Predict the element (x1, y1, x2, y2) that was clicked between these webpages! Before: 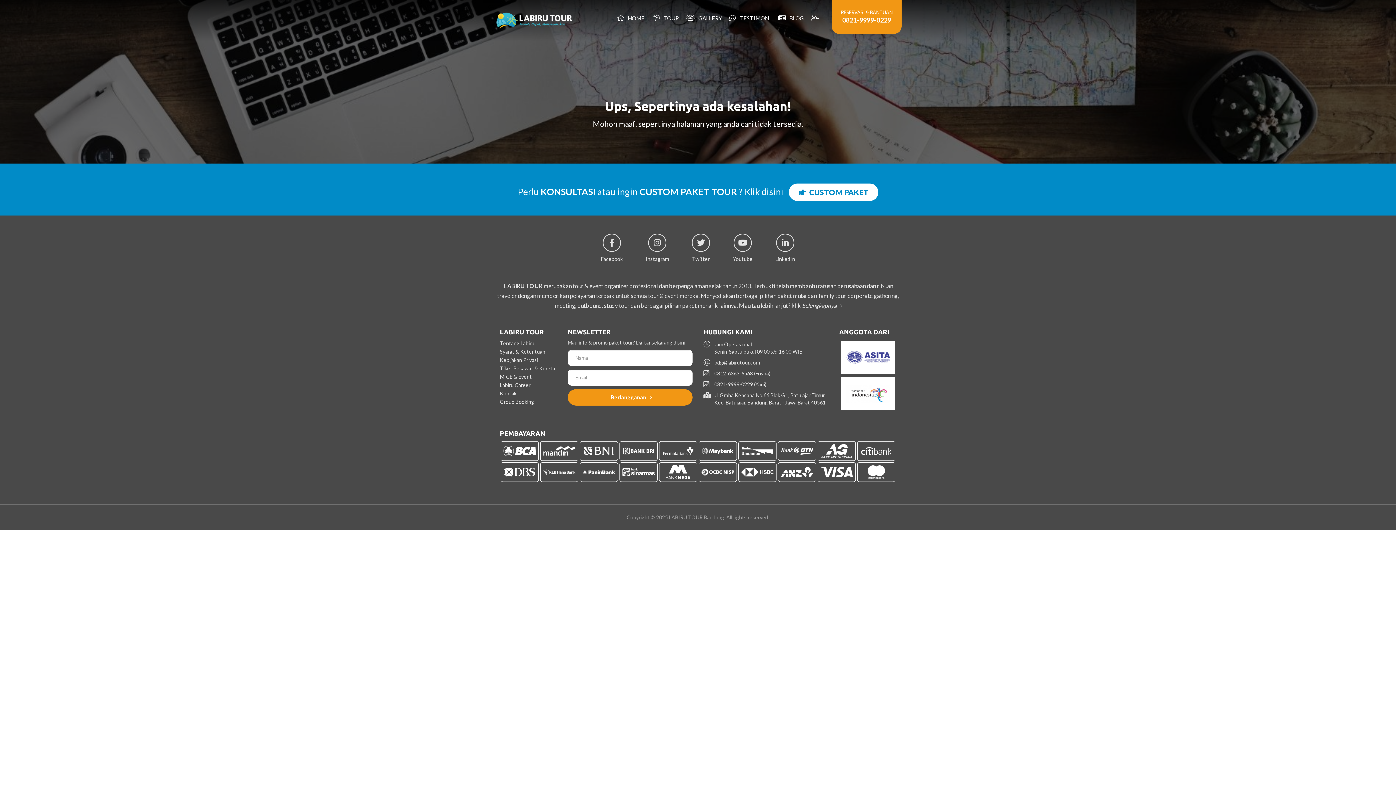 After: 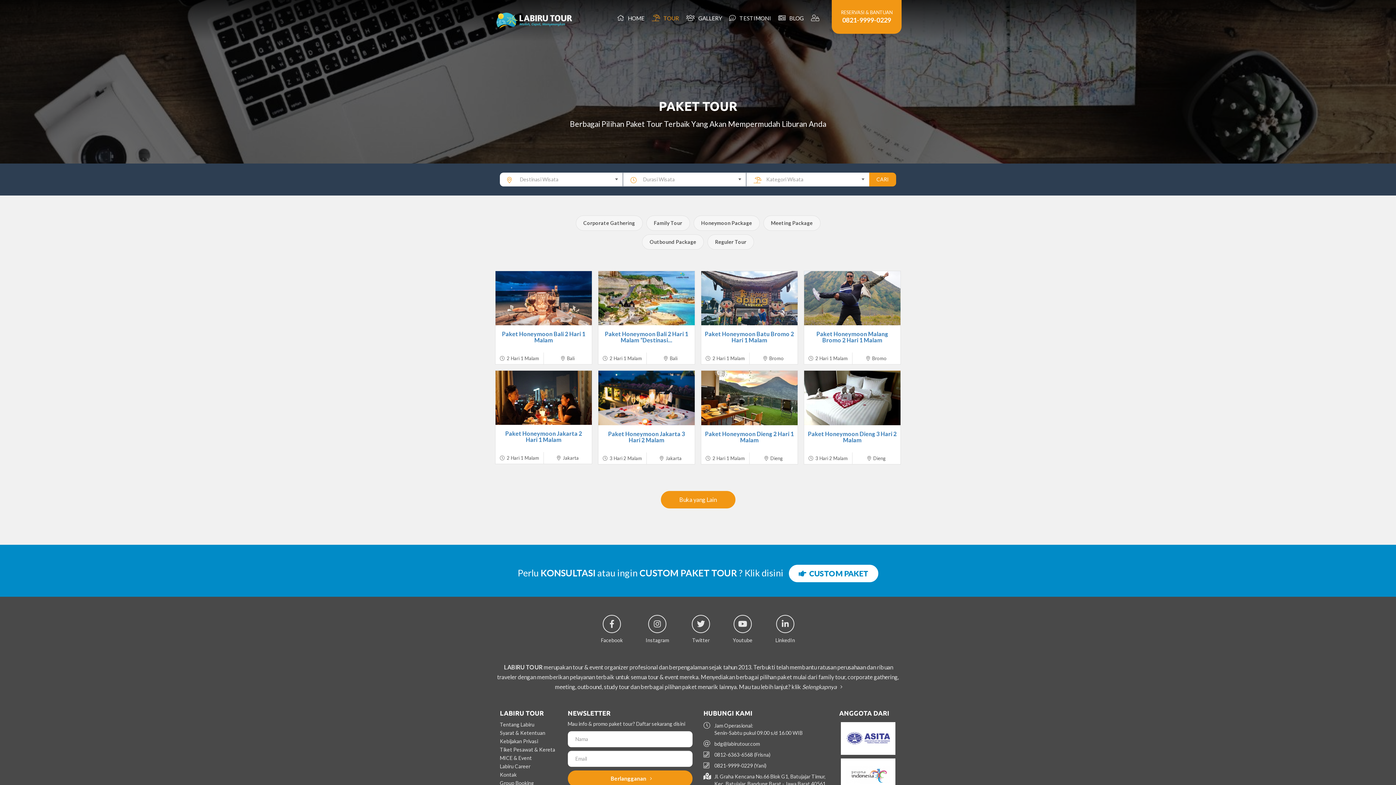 Action: label:   TOUR bbox: (648, 5, 682, 30)